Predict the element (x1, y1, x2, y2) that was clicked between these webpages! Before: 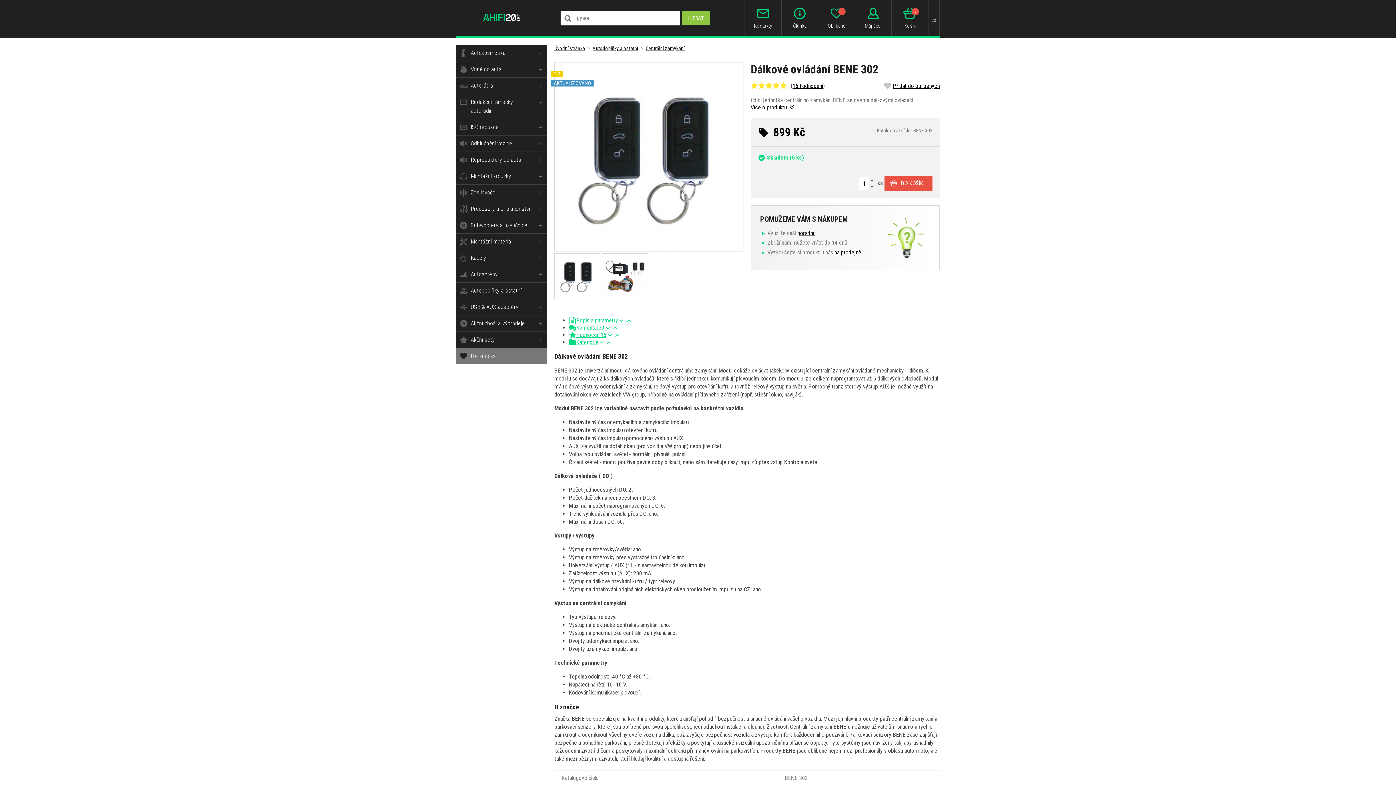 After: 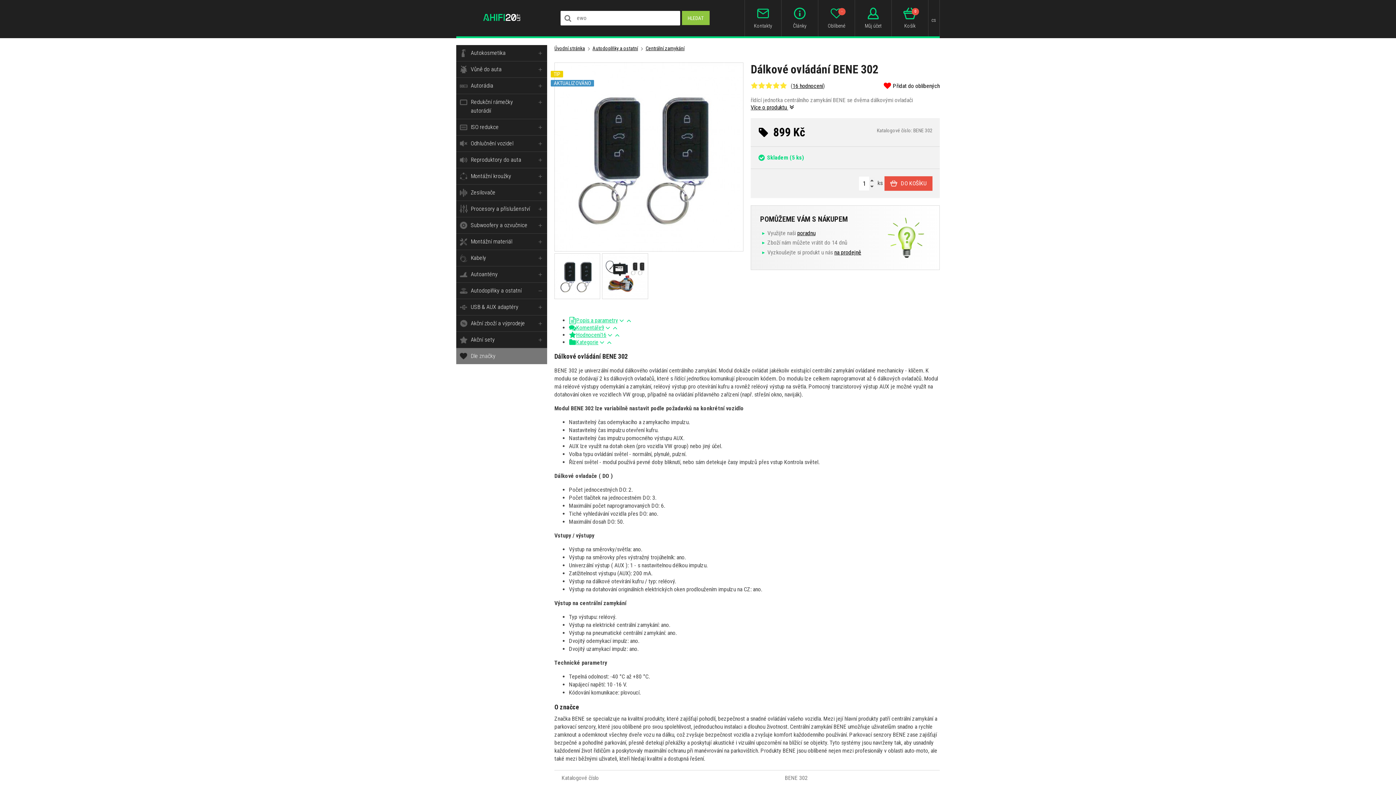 Action: bbox: (884, 82, 940, 89) label: Přidat do oblíbených